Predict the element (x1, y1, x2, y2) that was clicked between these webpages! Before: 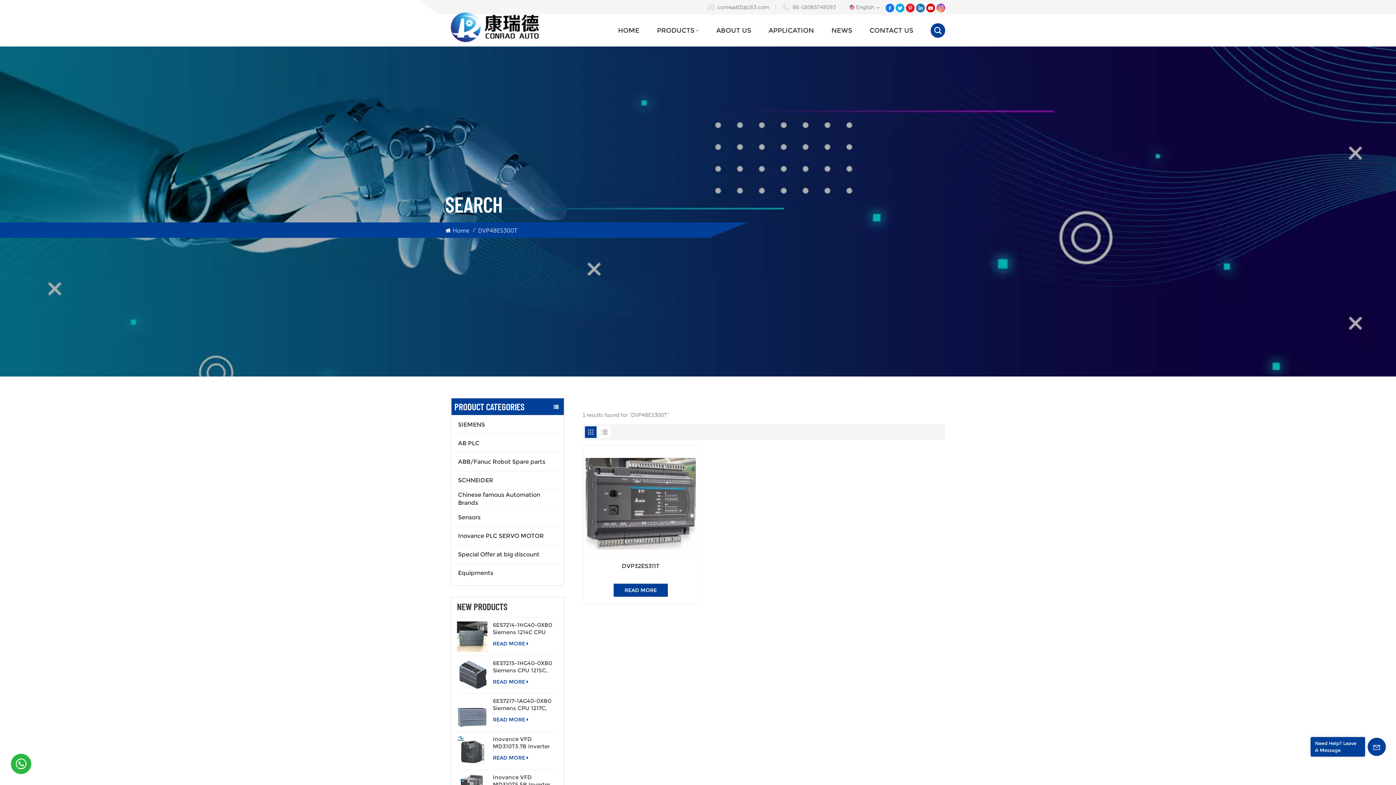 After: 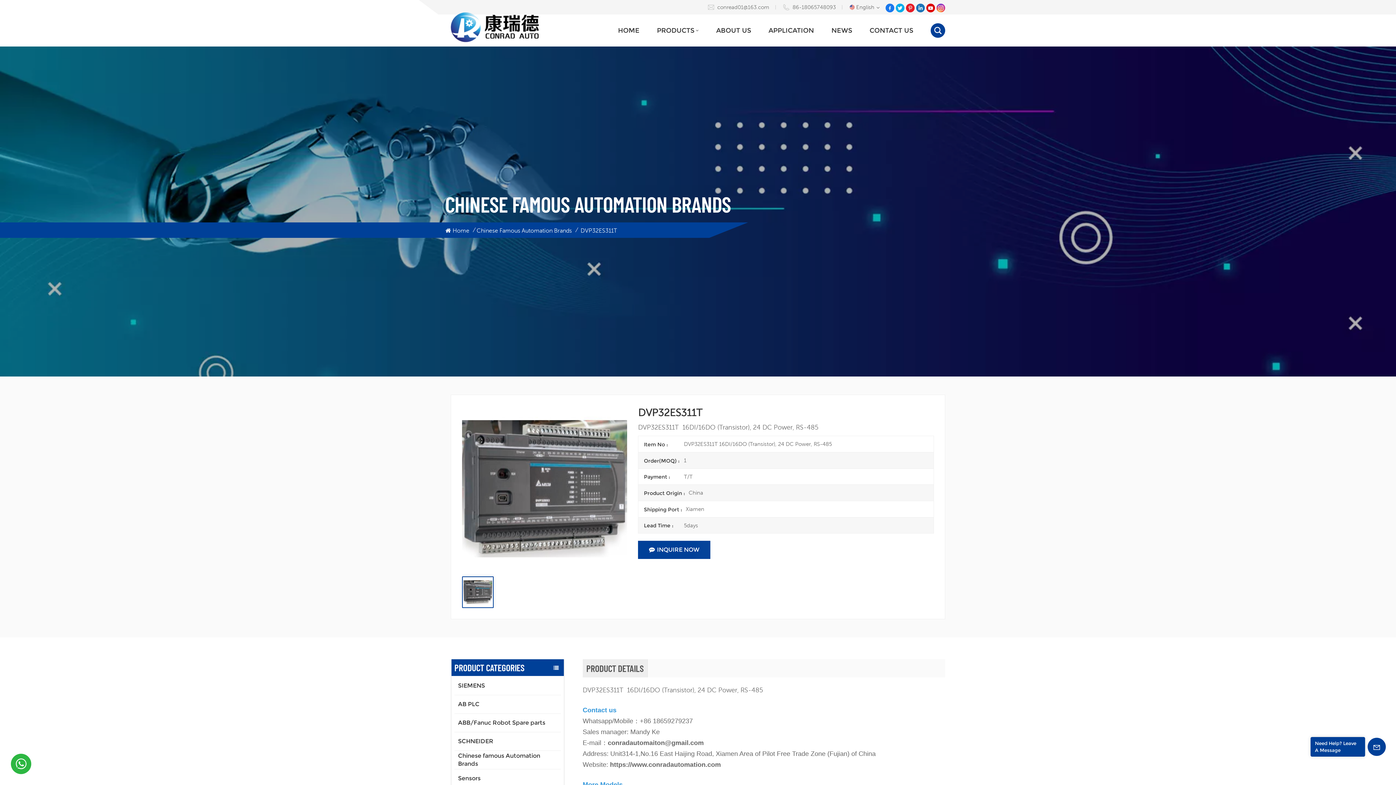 Action: bbox: (585, 562, 695, 578) label: DVP32ES311T